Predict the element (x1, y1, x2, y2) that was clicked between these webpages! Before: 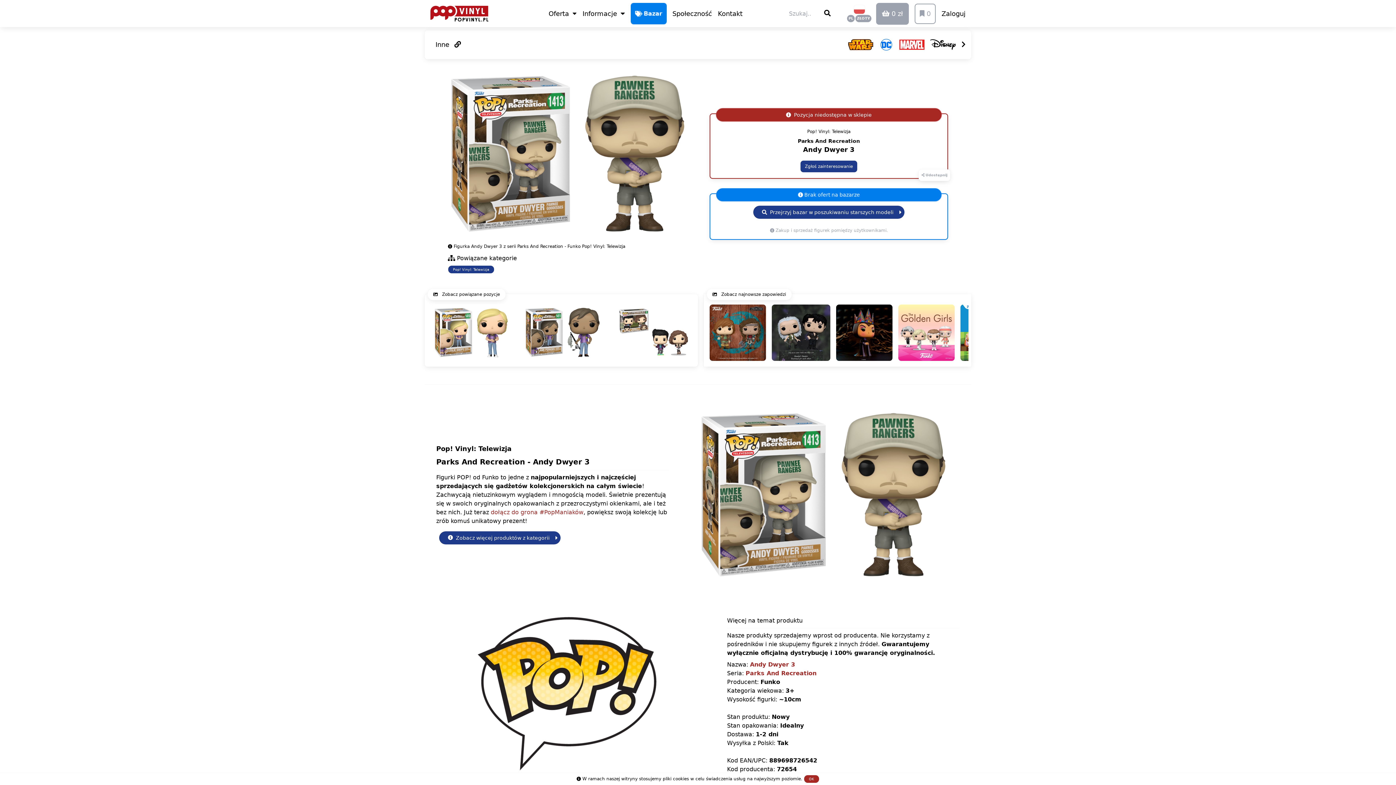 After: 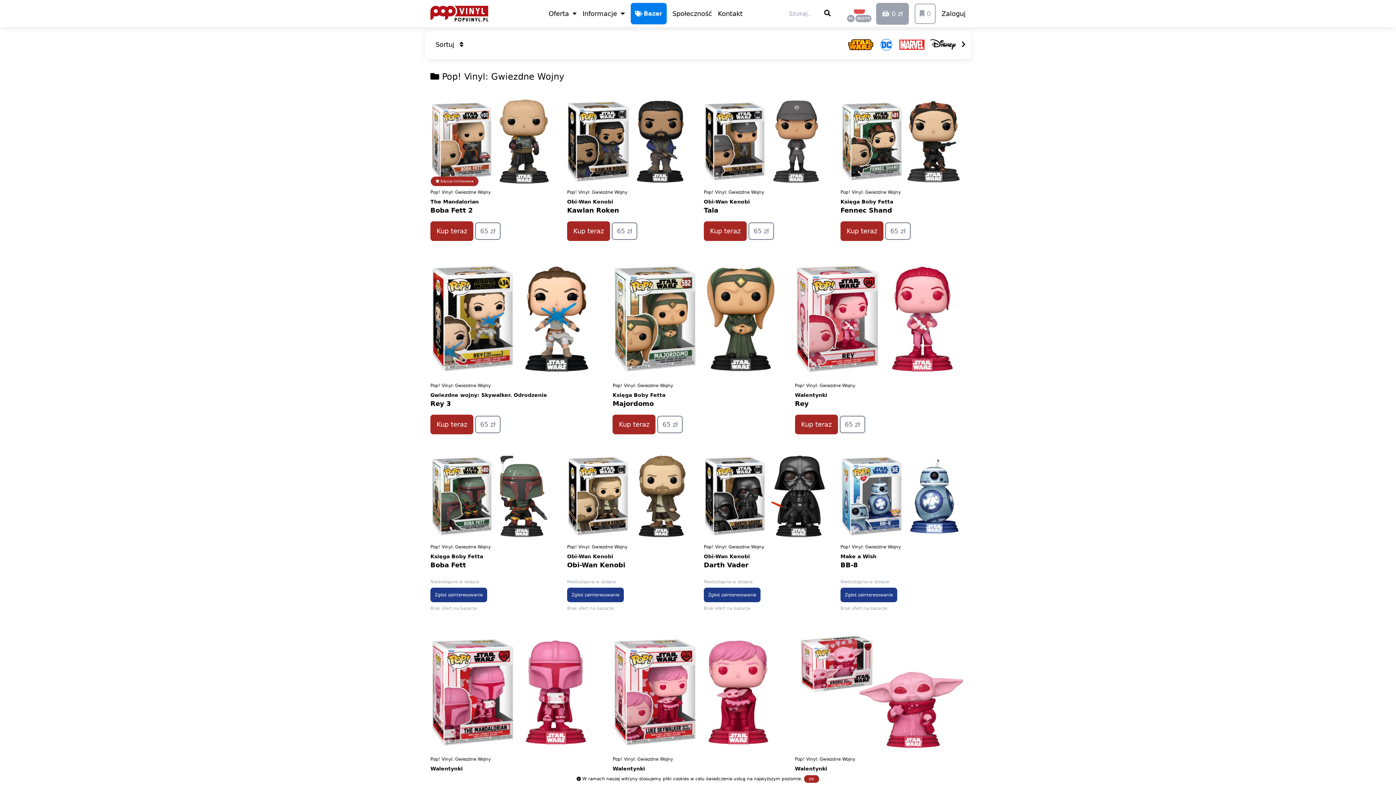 Action: bbox: (848, 38, 879, 50)